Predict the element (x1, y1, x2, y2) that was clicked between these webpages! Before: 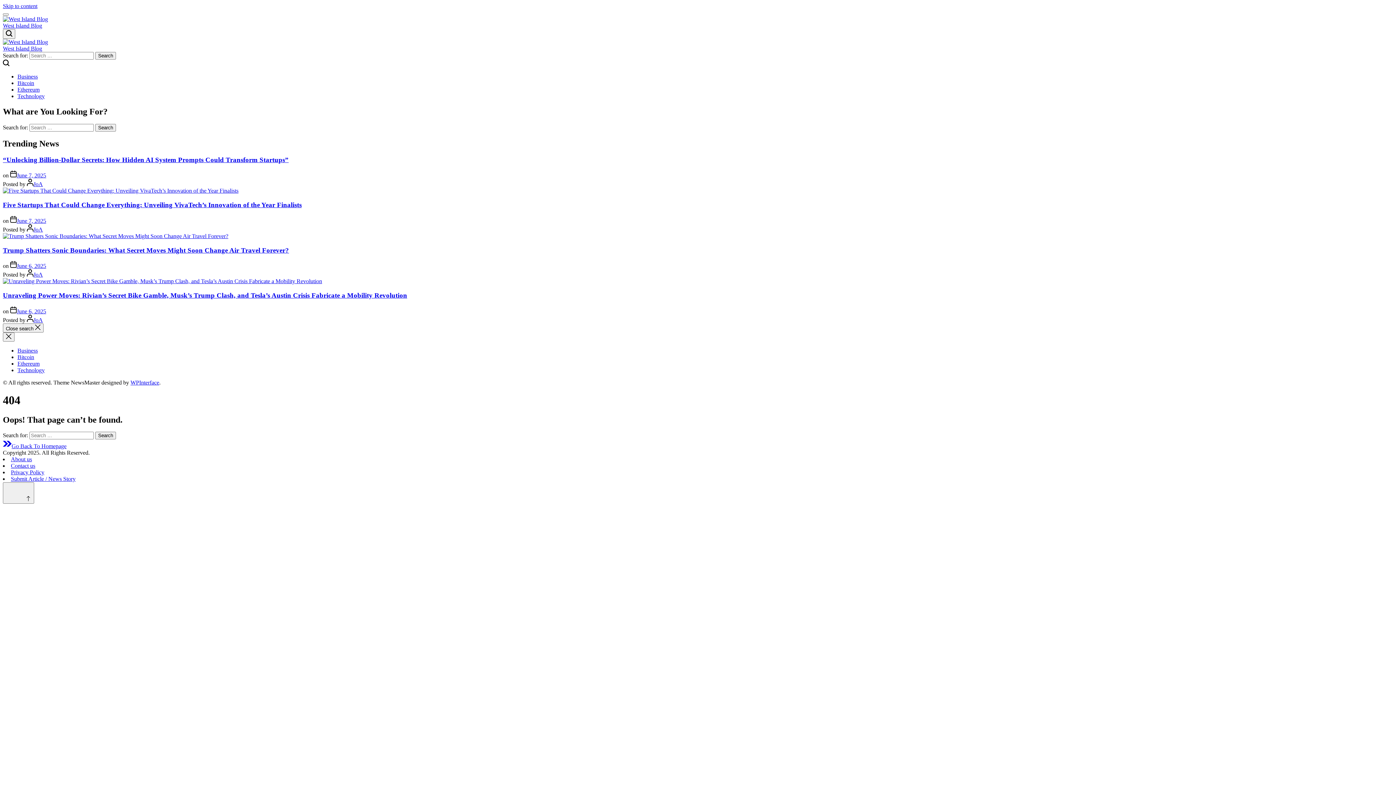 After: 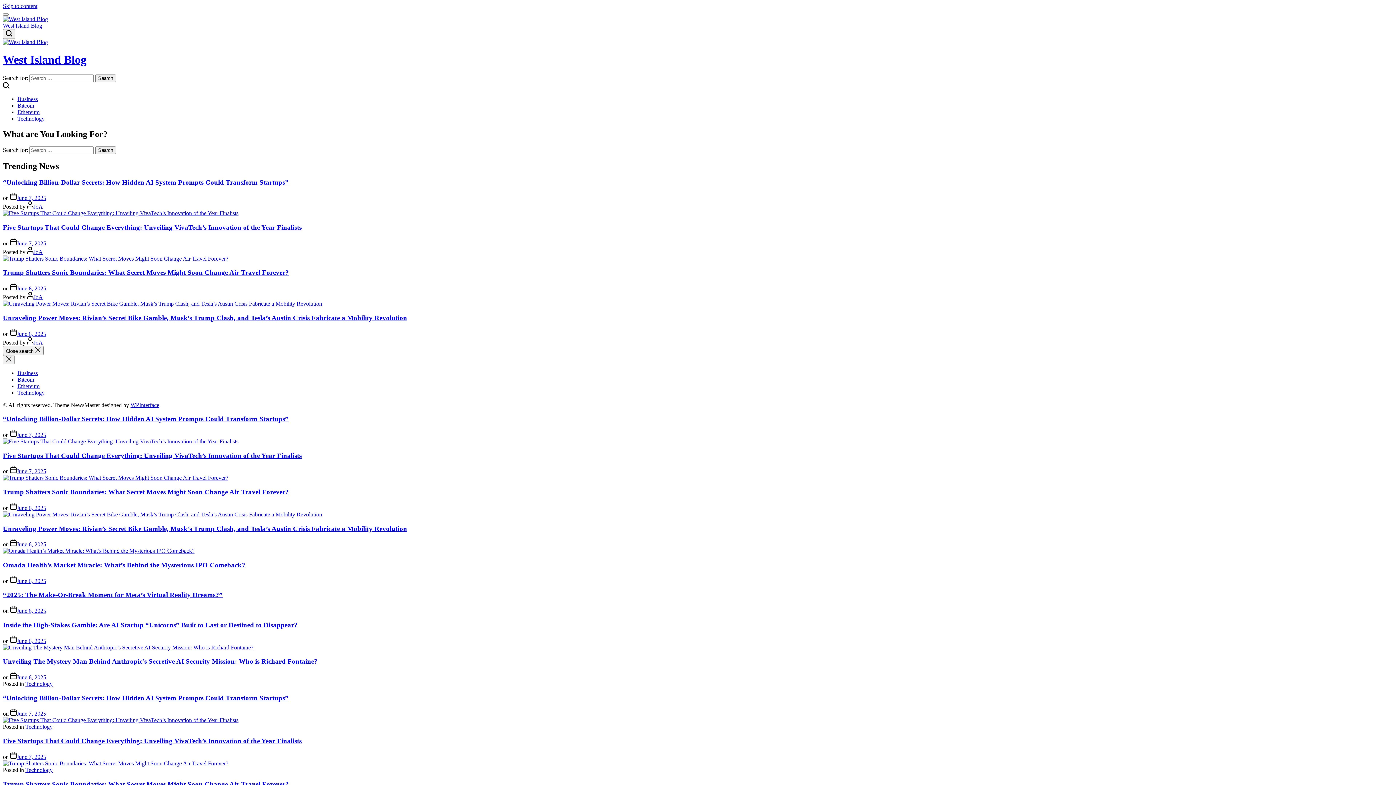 Action: bbox: (2, 38, 48, 45)